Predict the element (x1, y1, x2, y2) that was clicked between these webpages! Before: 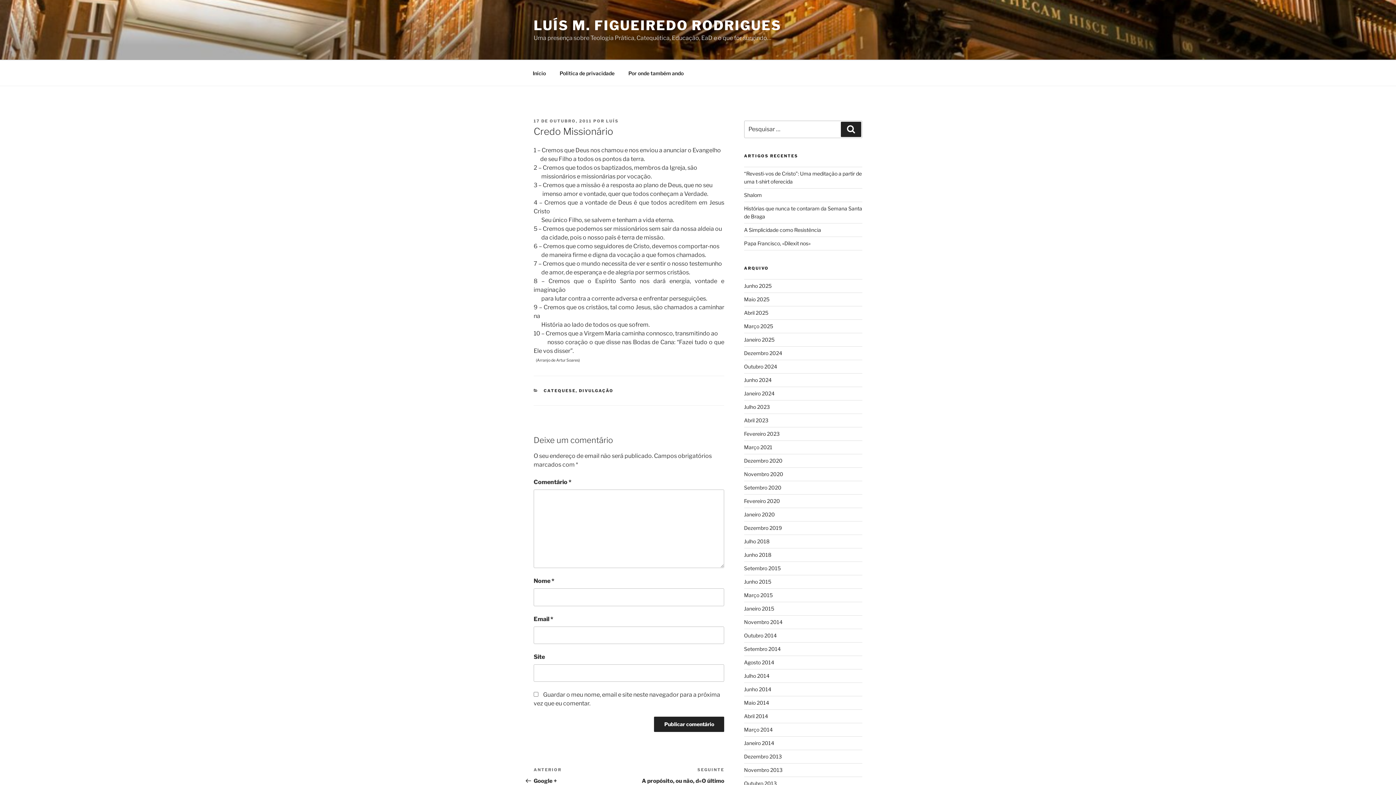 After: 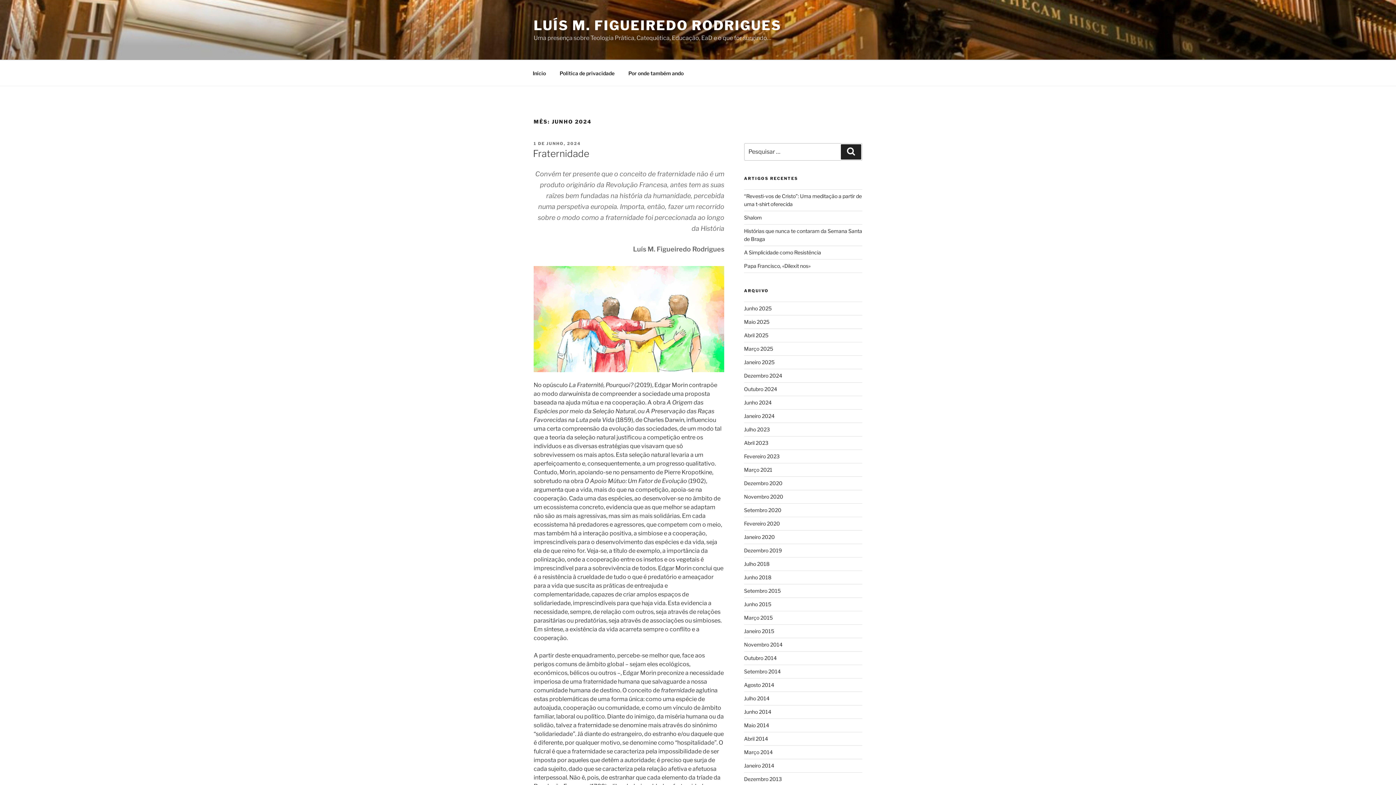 Action: bbox: (744, 377, 771, 383) label: Junho 2024